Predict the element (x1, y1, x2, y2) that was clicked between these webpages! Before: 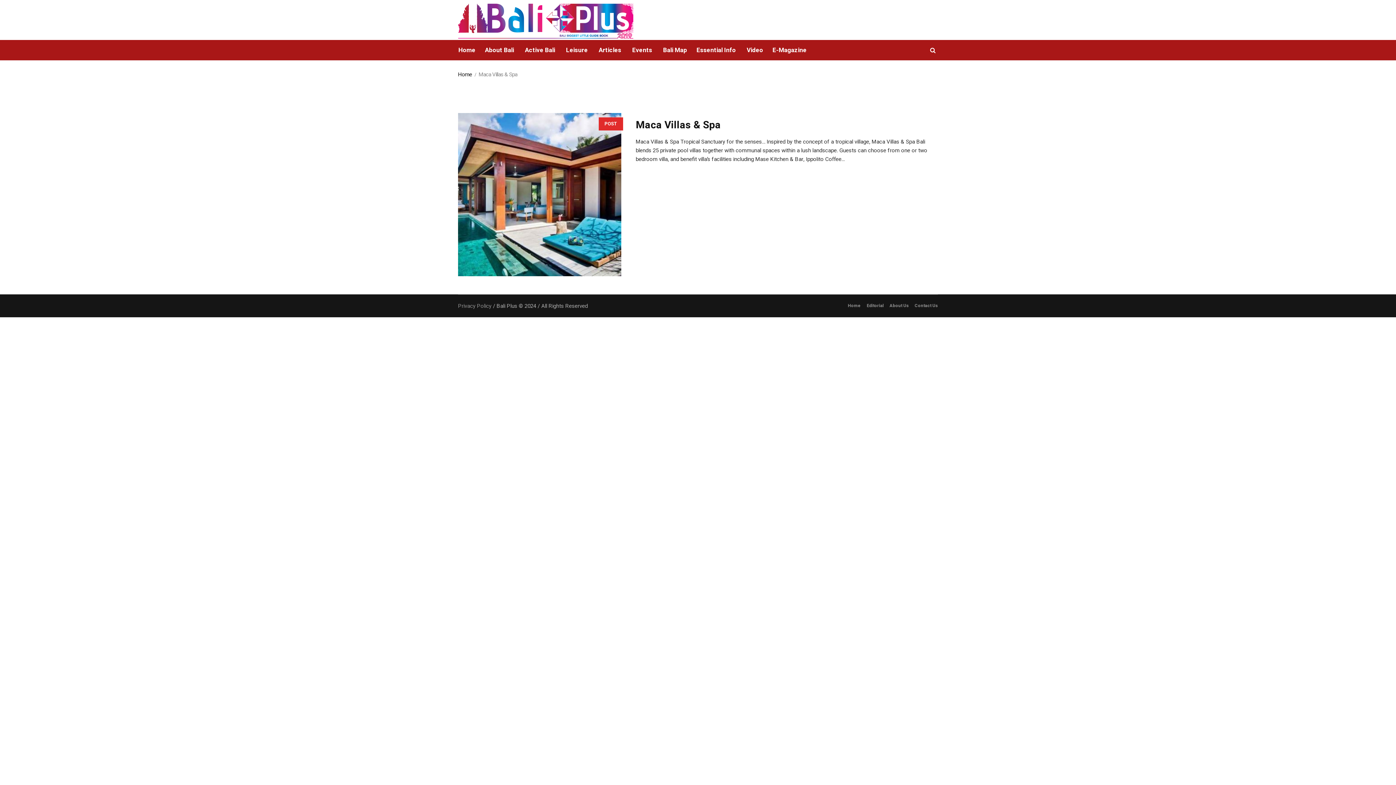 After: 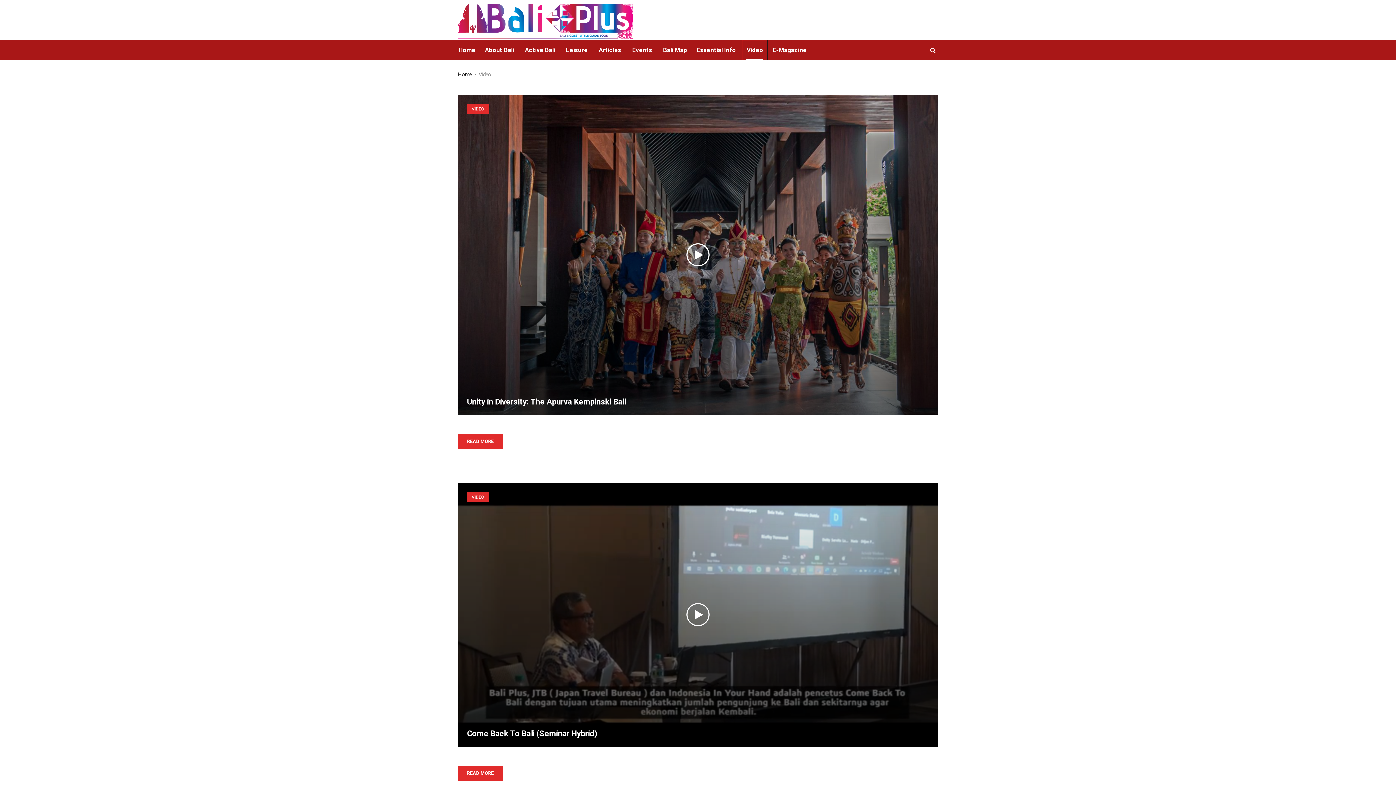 Action: bbox: (742, 40, 768, 60) label: Video